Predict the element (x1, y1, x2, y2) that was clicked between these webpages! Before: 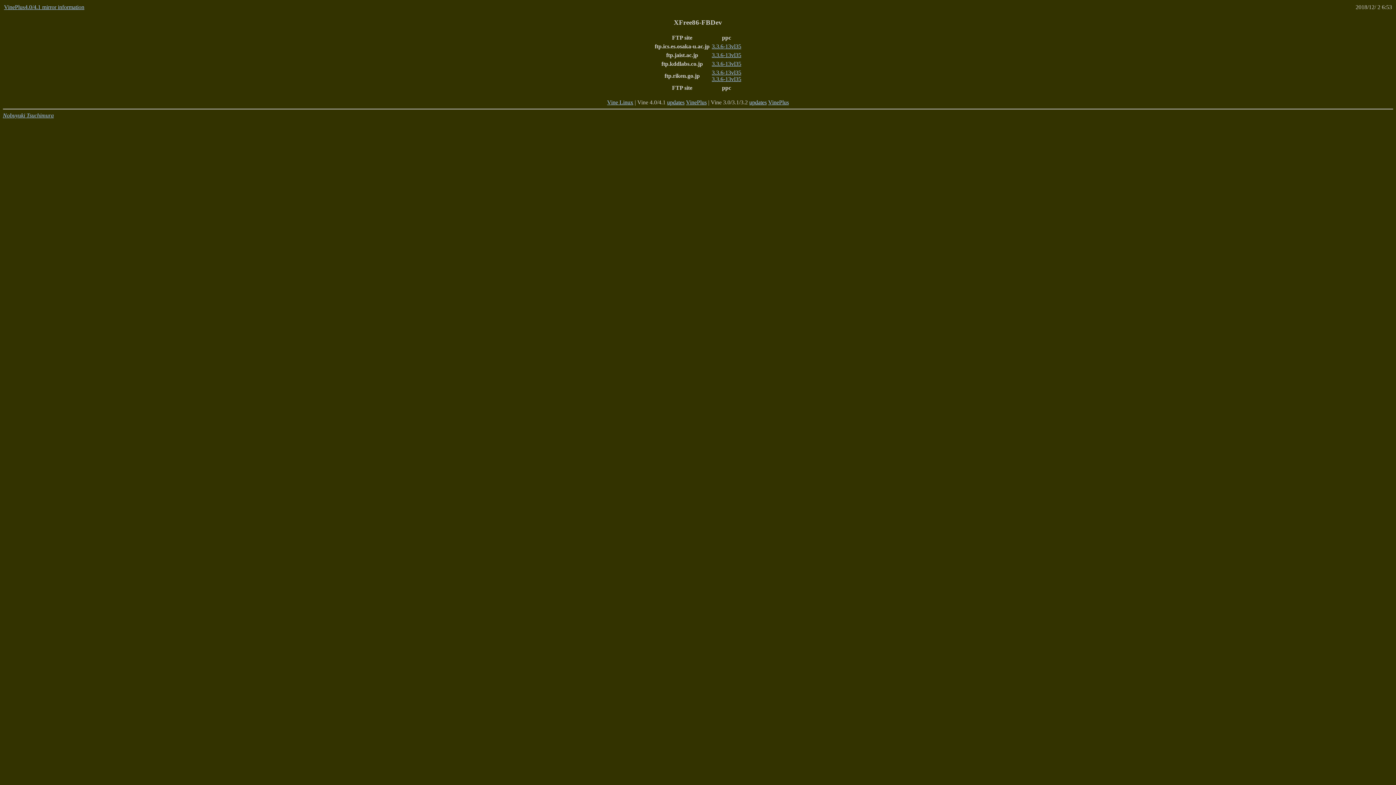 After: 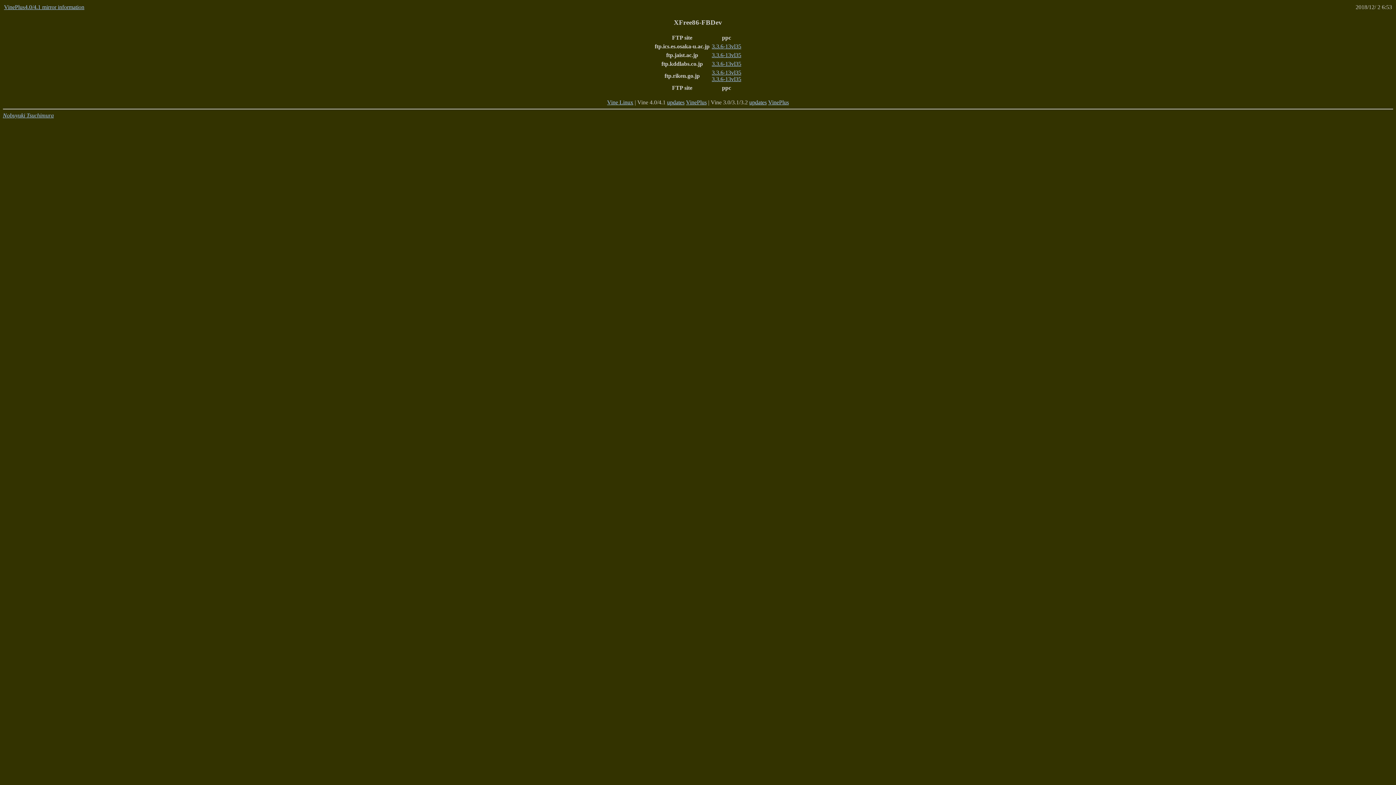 Action: bbox: (712, 43, 741, 49) label: 3.3.6-13vl35